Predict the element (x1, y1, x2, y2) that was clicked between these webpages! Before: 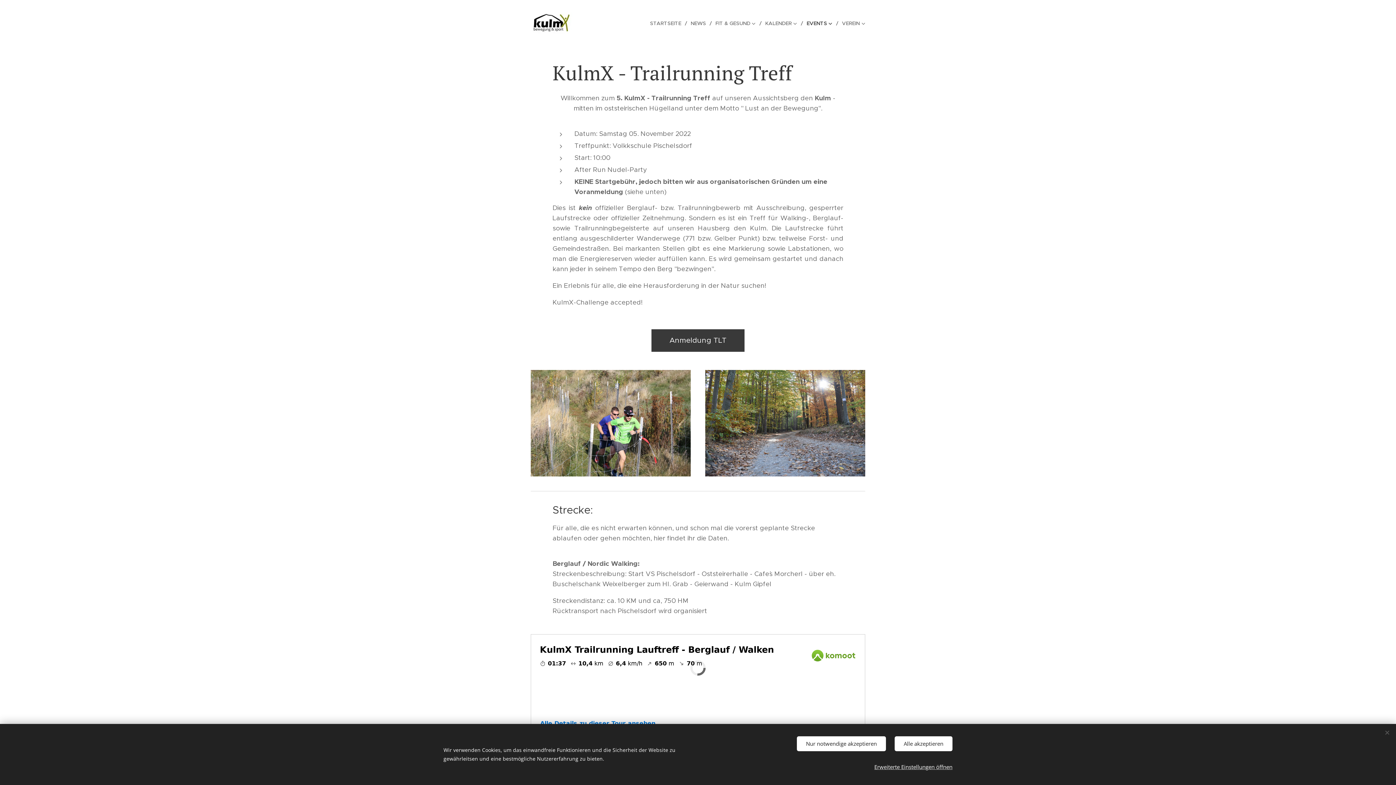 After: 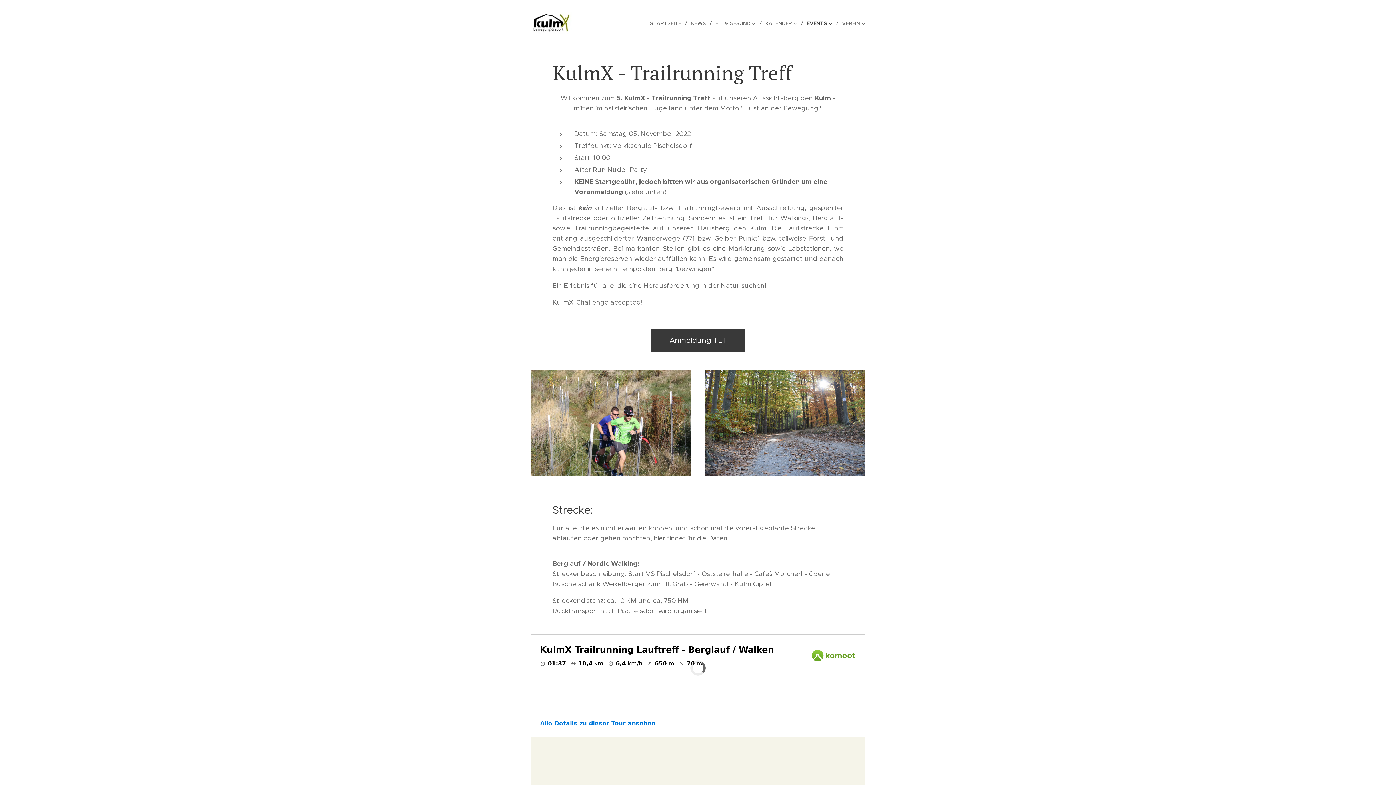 Action: label: Alle akzeptieren bbox: (894, 736, 952, 751)